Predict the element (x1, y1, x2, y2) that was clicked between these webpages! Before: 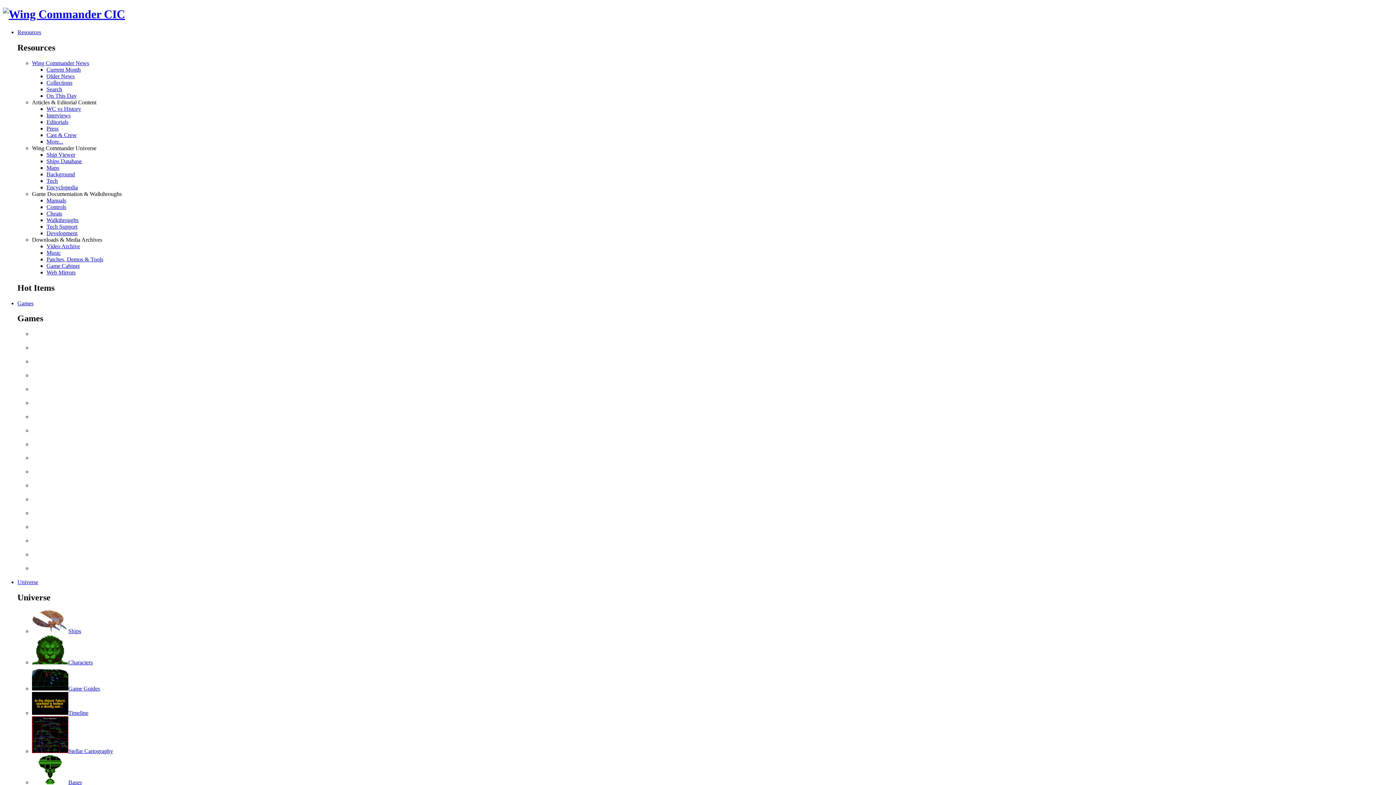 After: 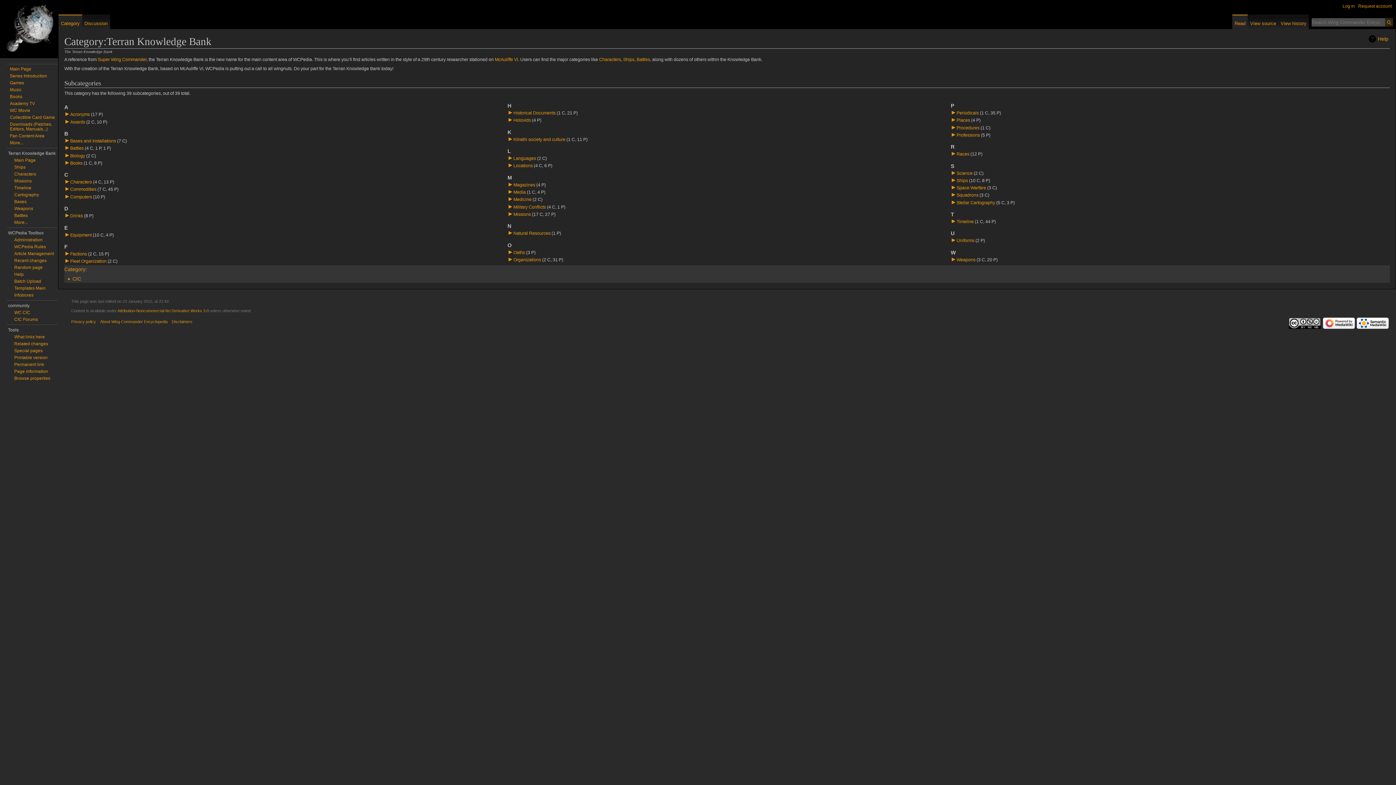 Action: label: Encyclopedia bbox: (46, 184, 77, 190)